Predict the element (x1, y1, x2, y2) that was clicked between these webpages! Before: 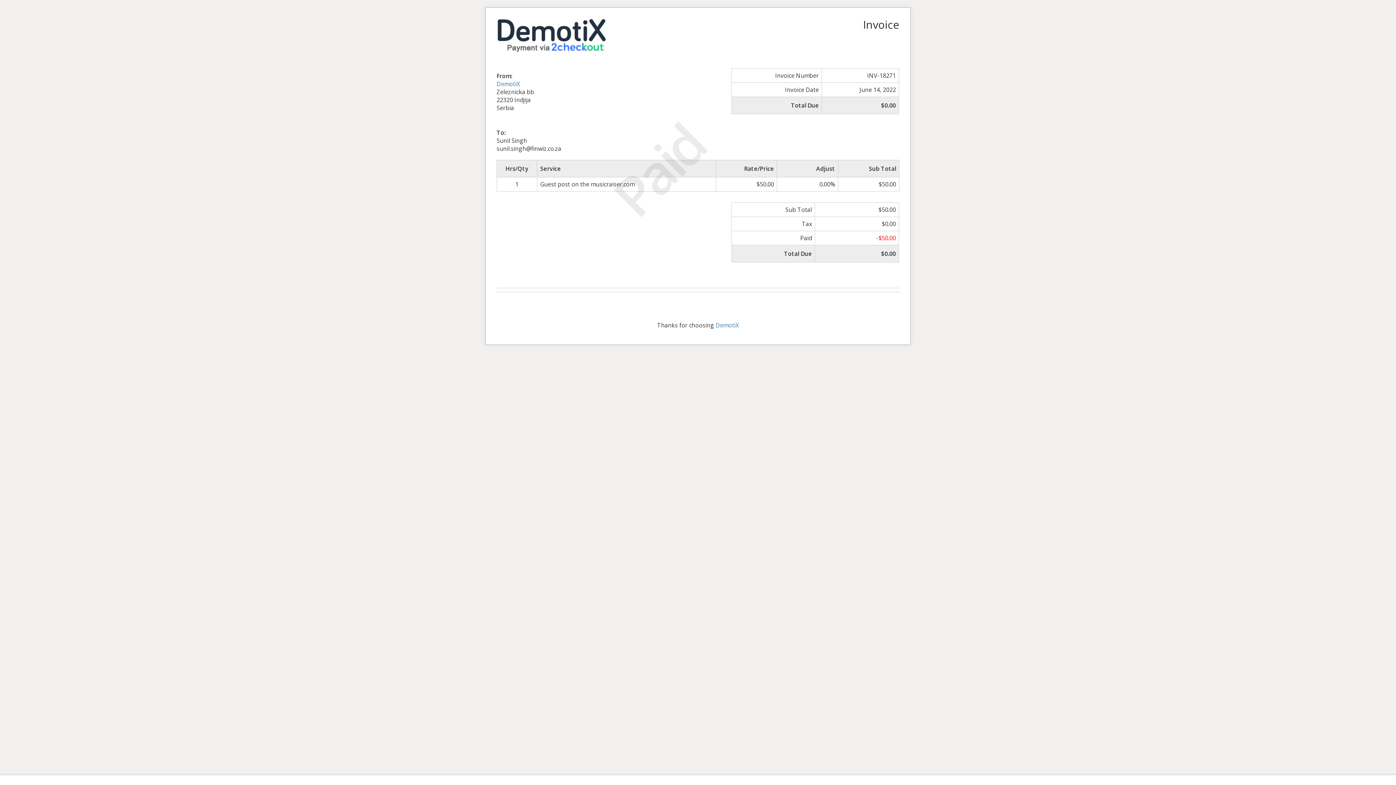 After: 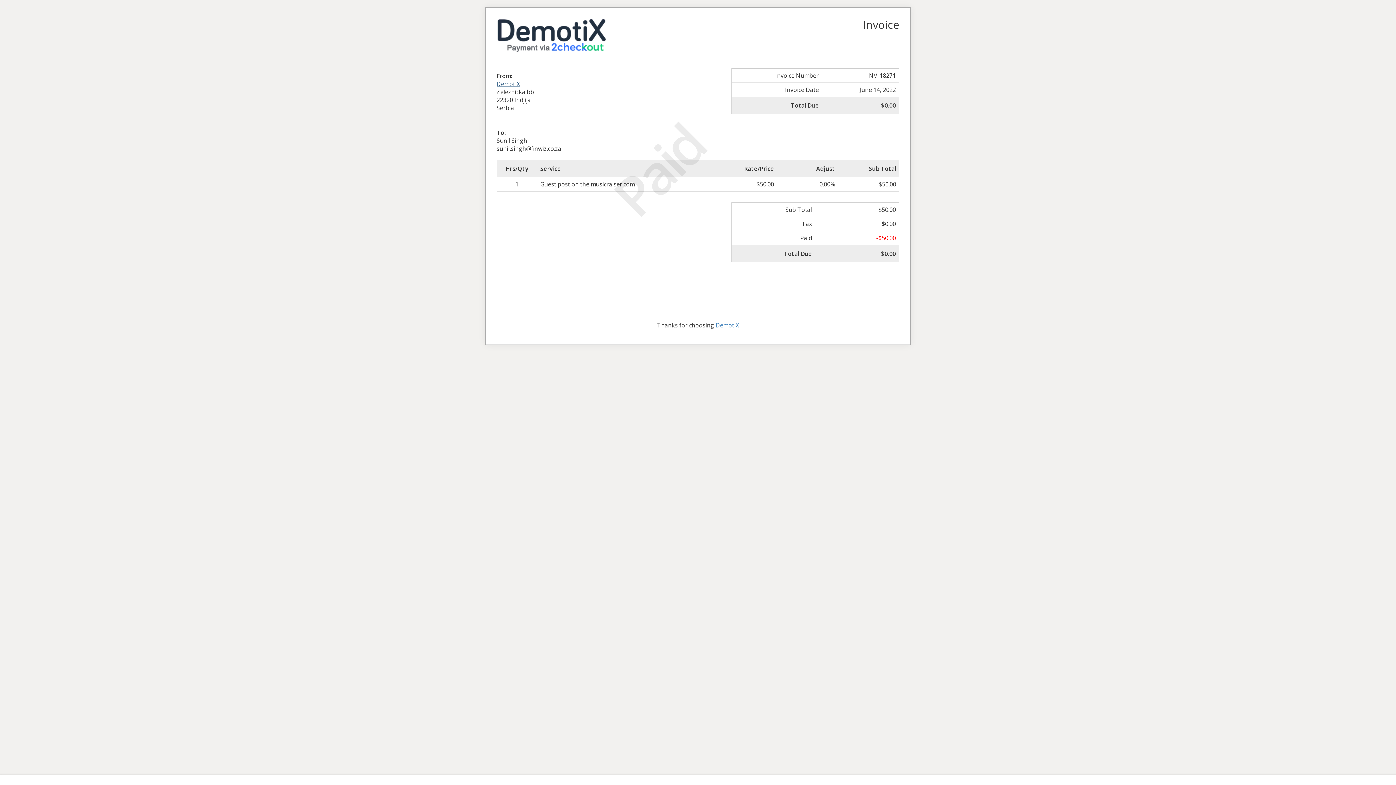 Action: label: DemotiX bbox: (496, 79, 520, 87)